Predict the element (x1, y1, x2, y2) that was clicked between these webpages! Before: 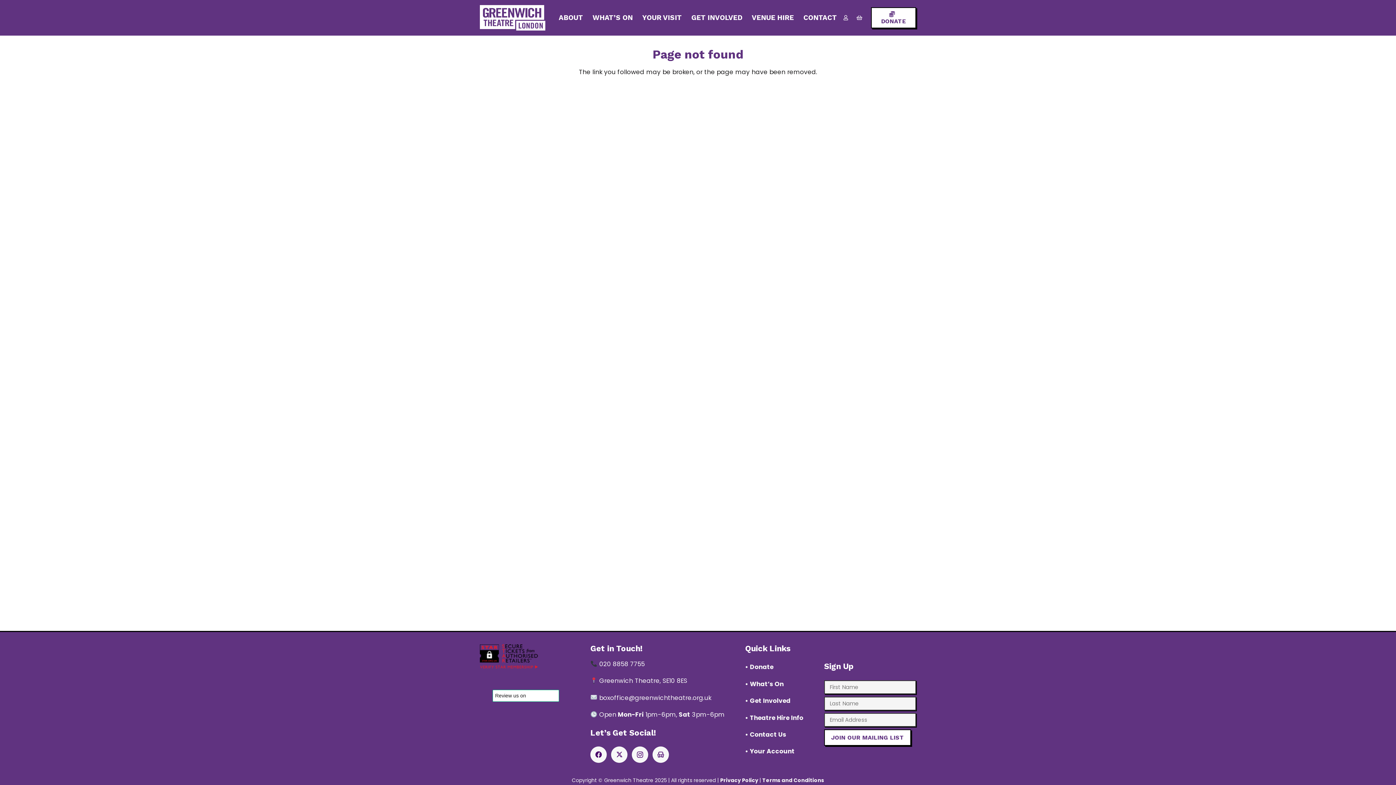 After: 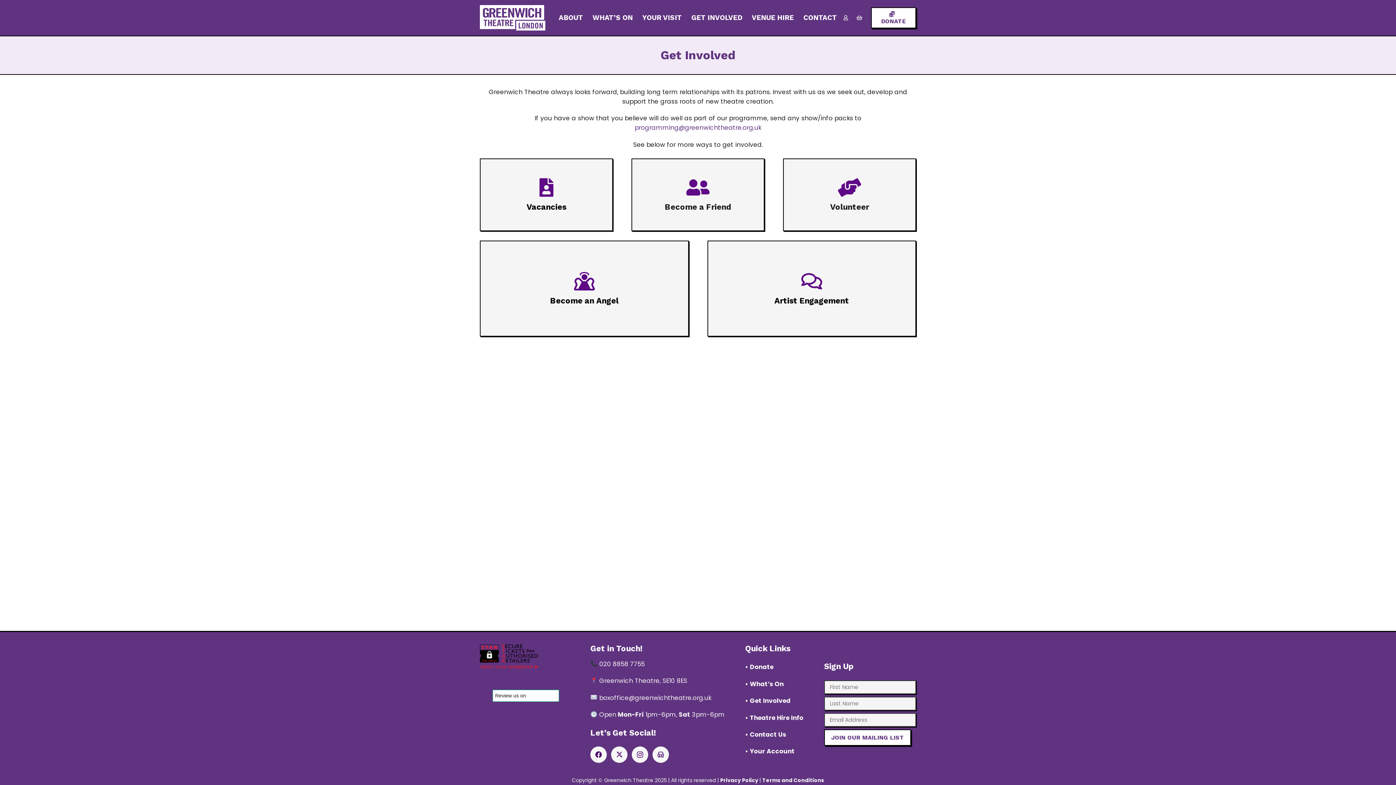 Action: bbox: (750, 696, 790, 705) label: Get Involved